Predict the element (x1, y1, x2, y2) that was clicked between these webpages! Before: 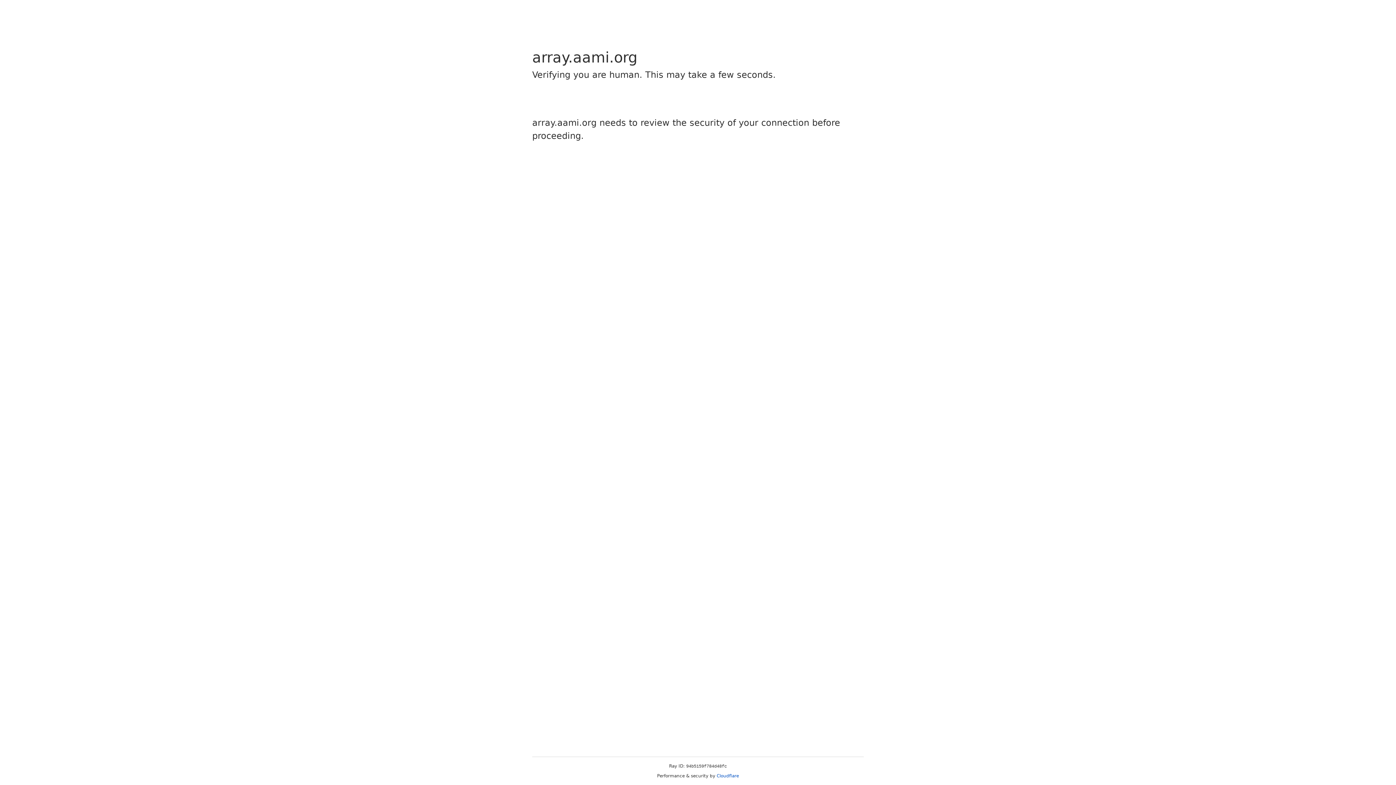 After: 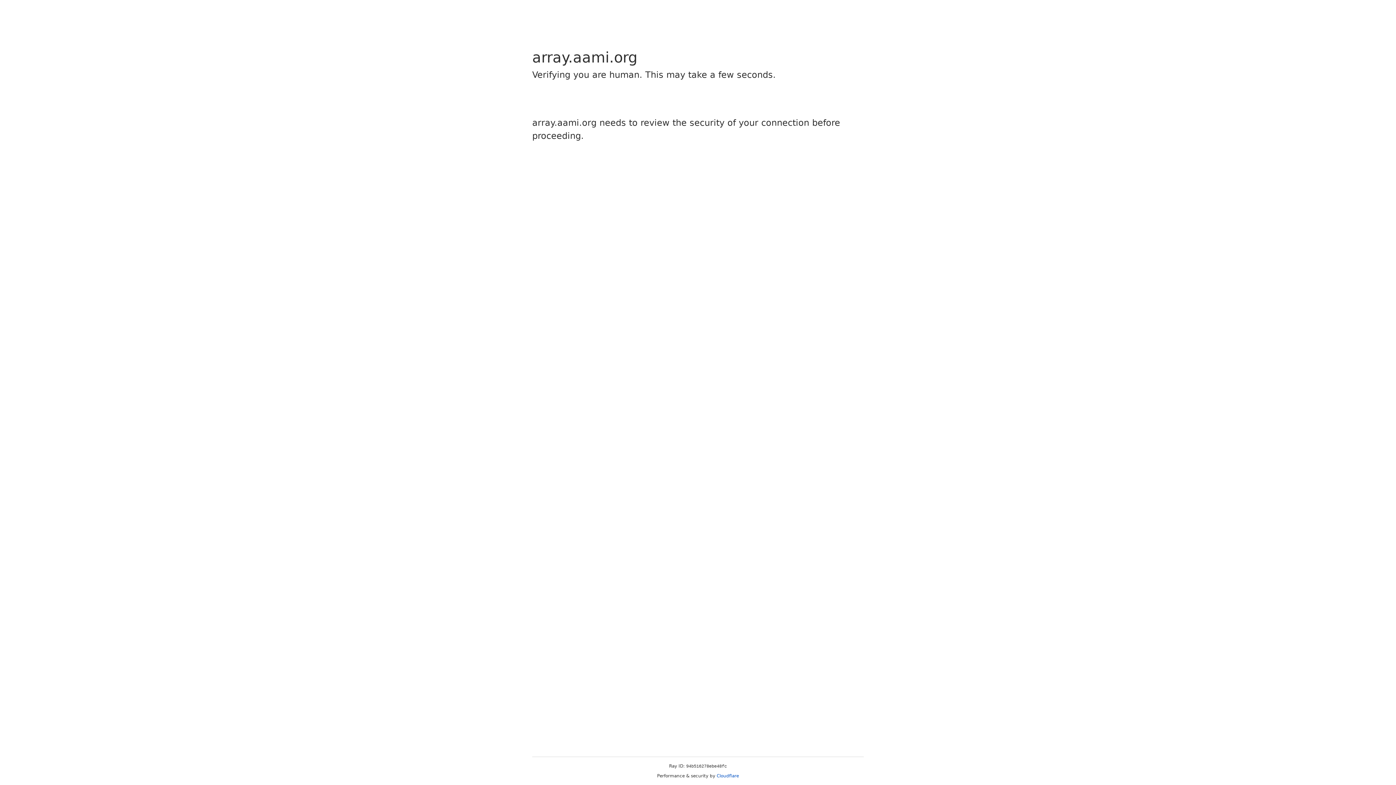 Action: label: Cloudflare bbox: (716, 773, 739, 778)